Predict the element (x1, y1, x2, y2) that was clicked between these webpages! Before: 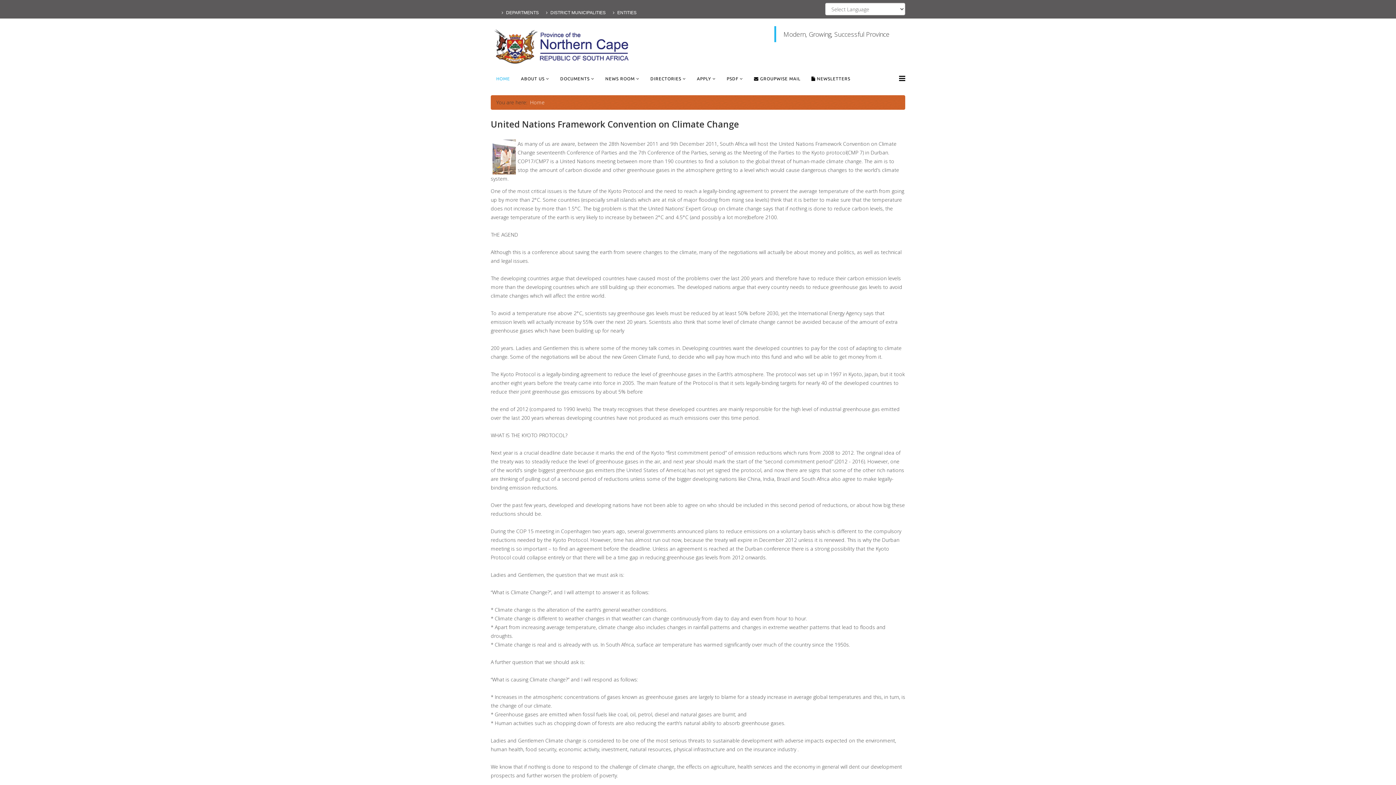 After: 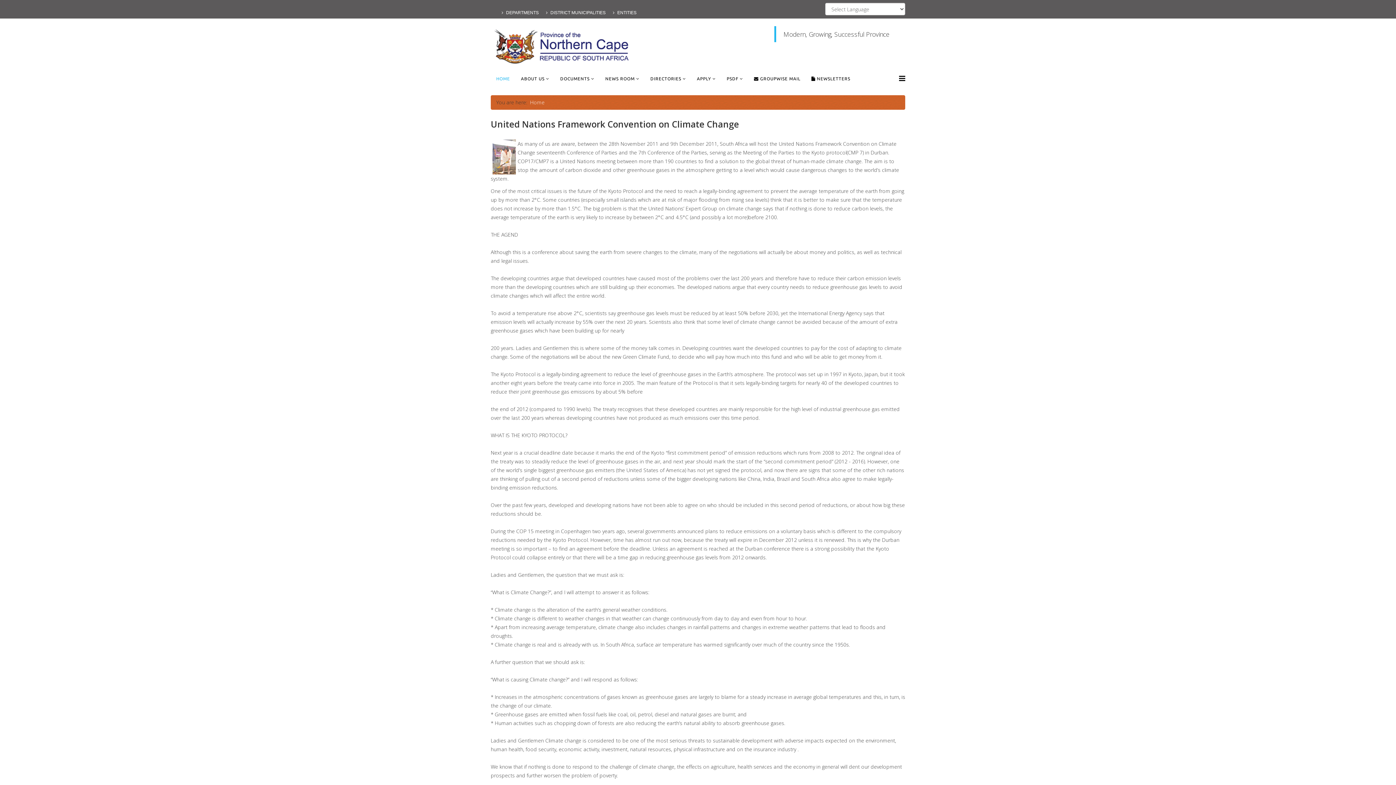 Action: bbox: (645, 62, 691, 95) label: DIRECTORIES